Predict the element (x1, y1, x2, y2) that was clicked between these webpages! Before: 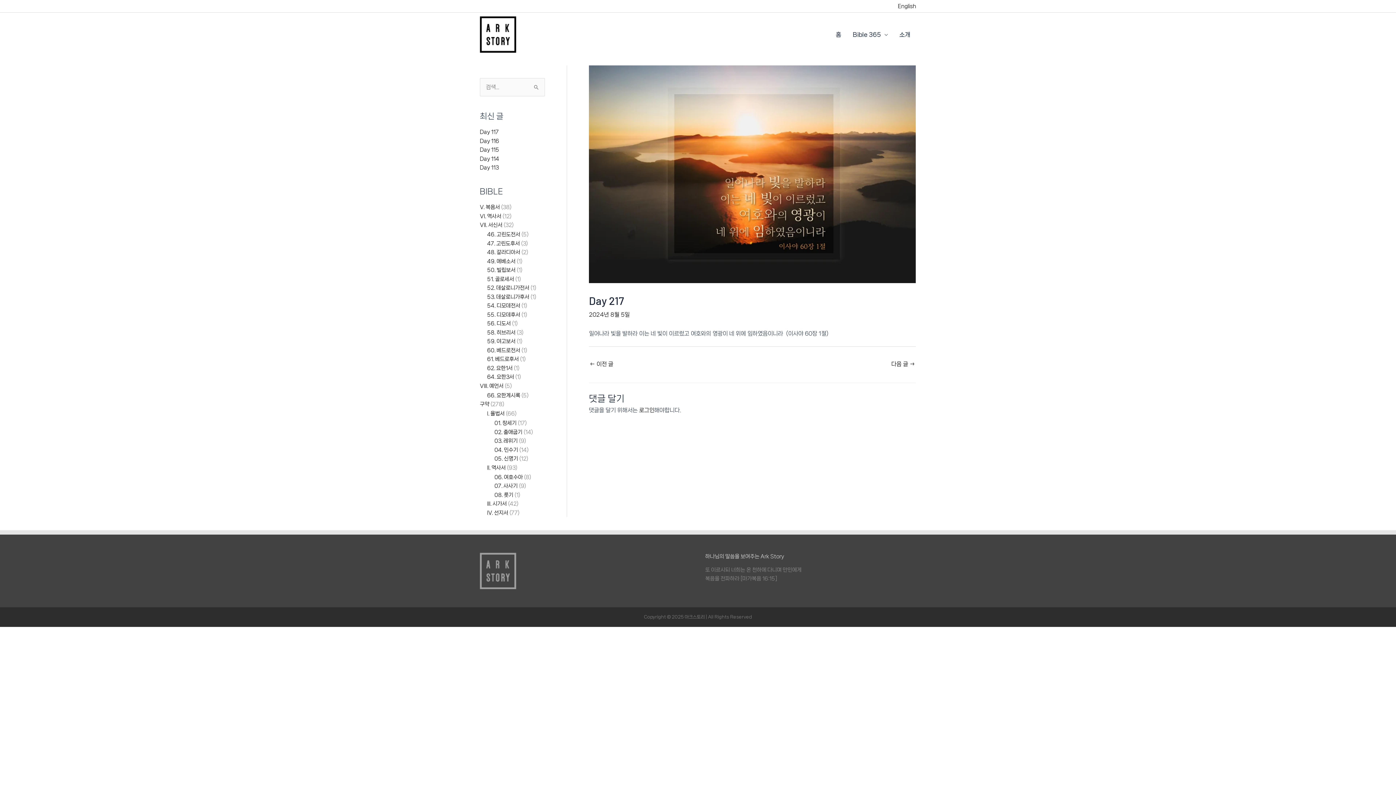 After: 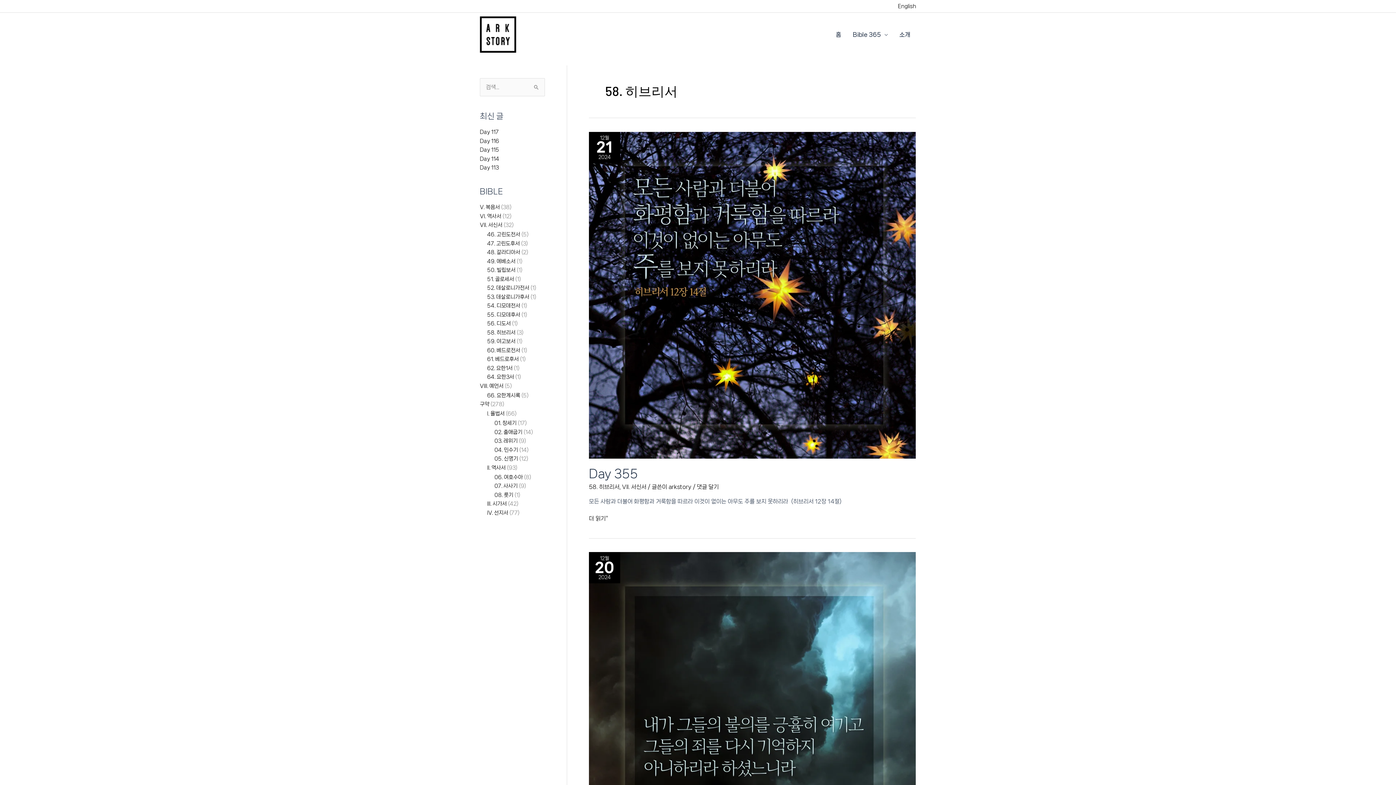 Action: label: 58. 히브리서 bbox: (487, 329, 515, 335)